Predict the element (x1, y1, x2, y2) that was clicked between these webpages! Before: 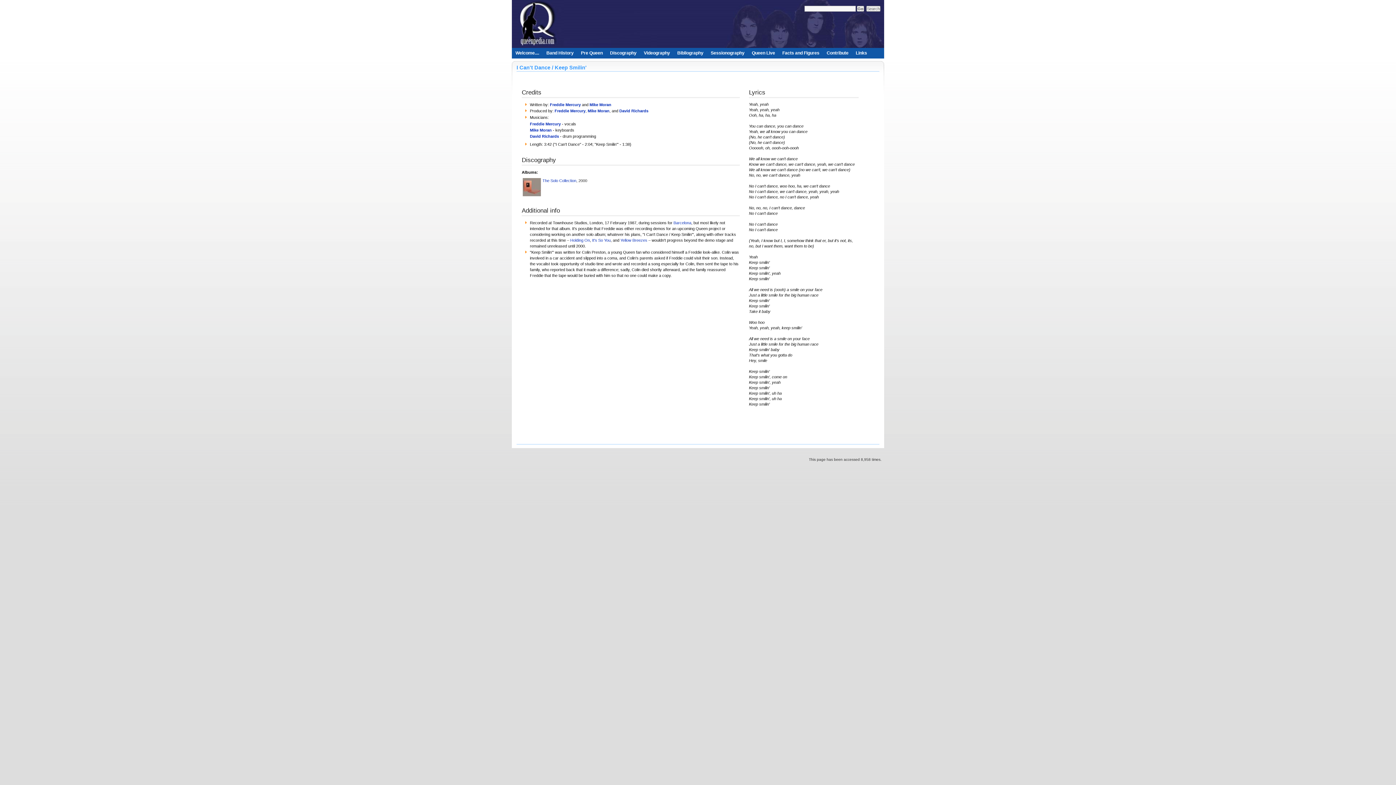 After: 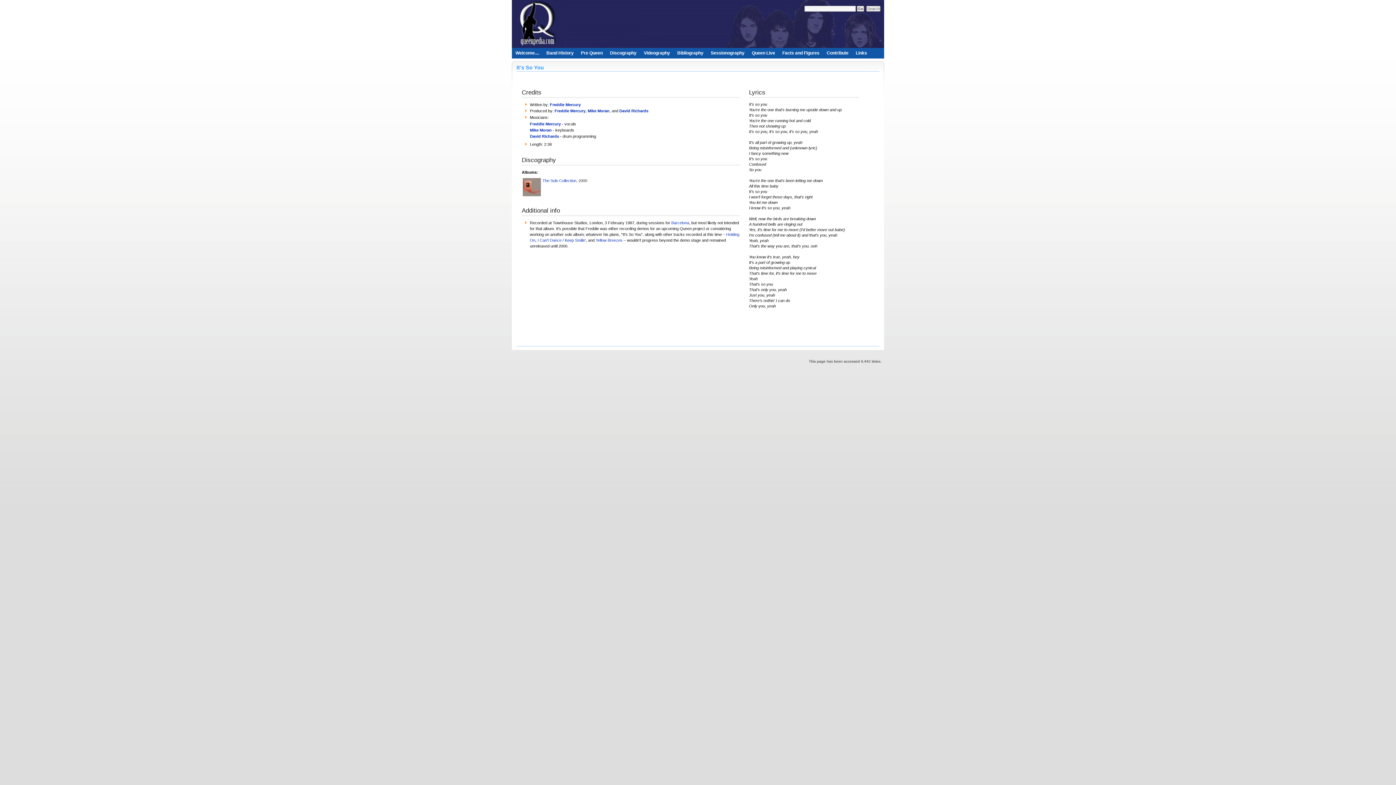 Action: bbox: (592, 238, 610, 242) label: It's So You